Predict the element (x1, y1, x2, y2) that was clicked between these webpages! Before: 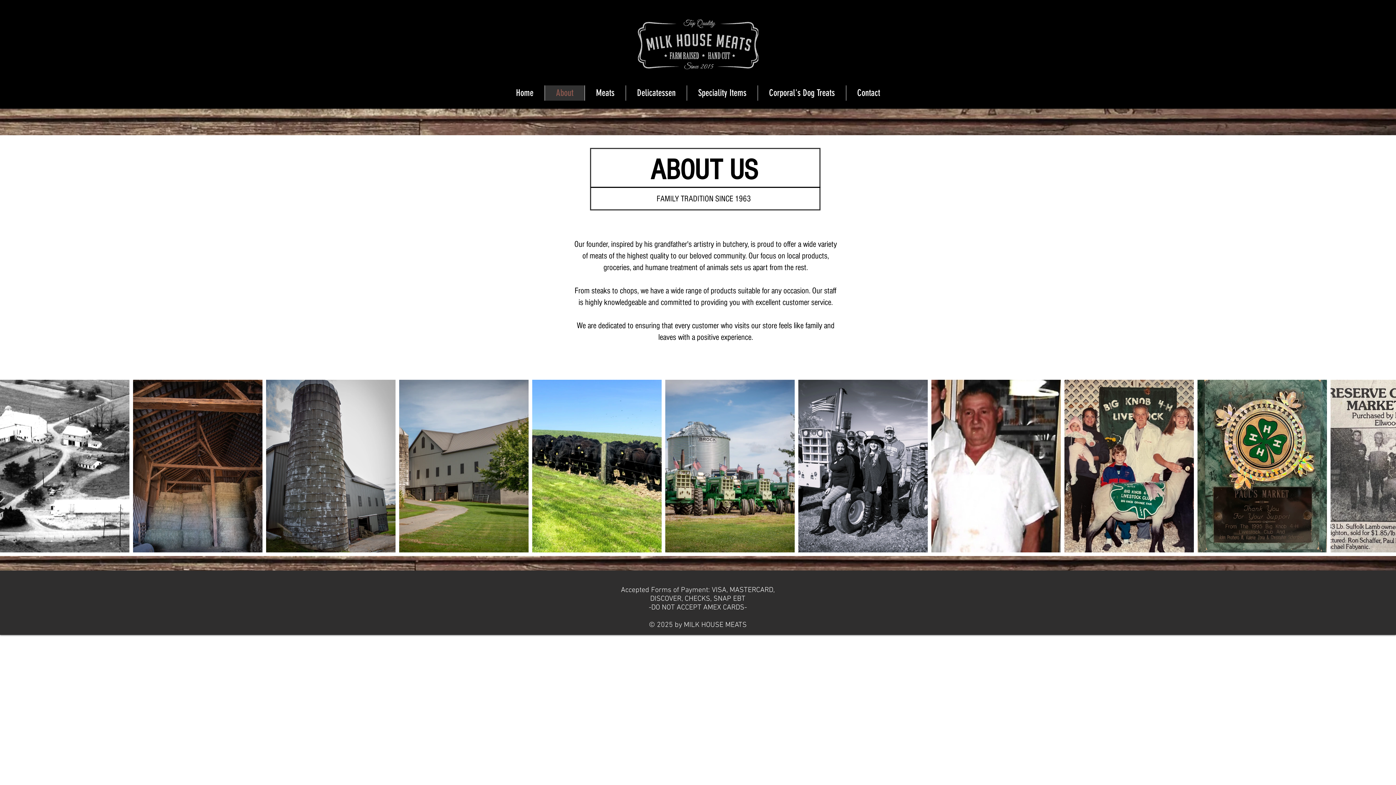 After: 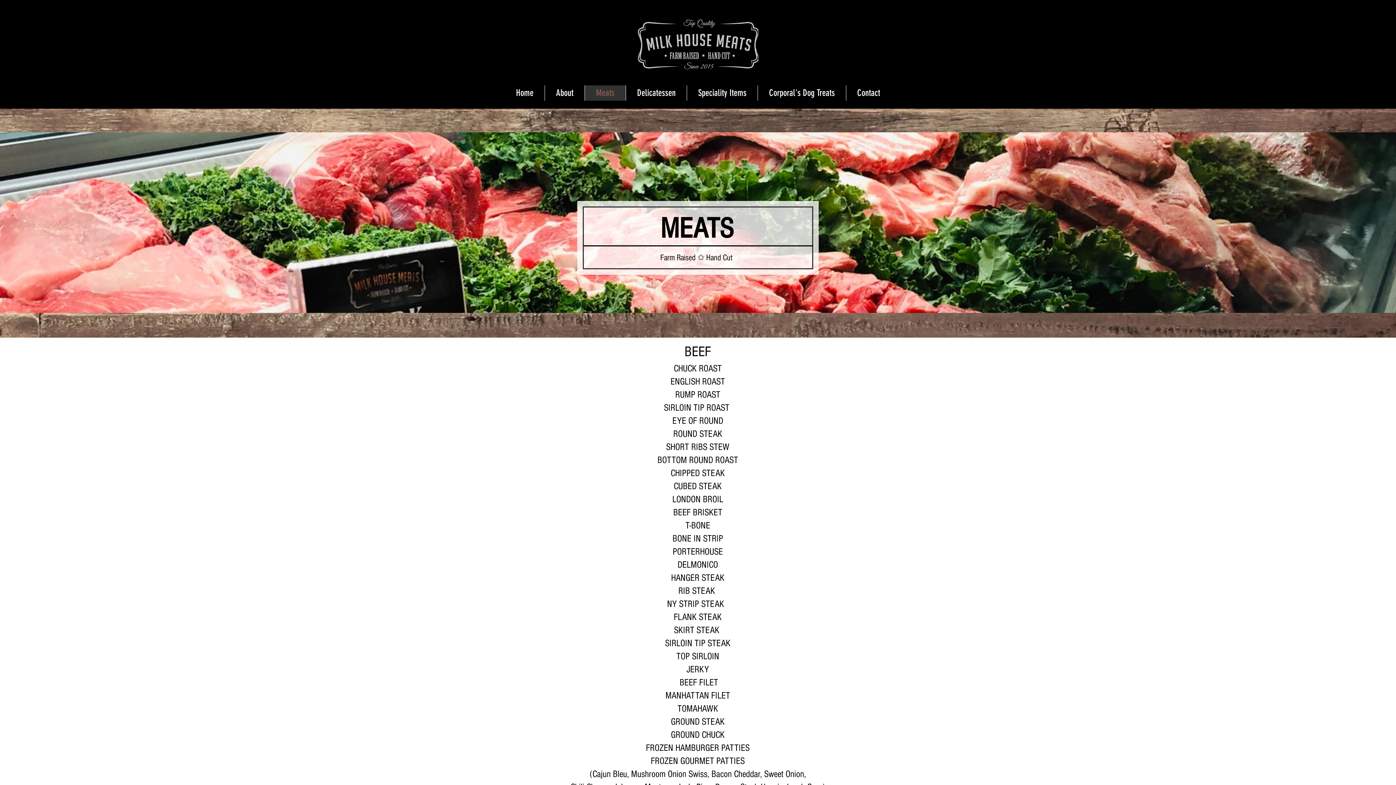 Action: bbox: (584, 85, 625, 100) label: Meats